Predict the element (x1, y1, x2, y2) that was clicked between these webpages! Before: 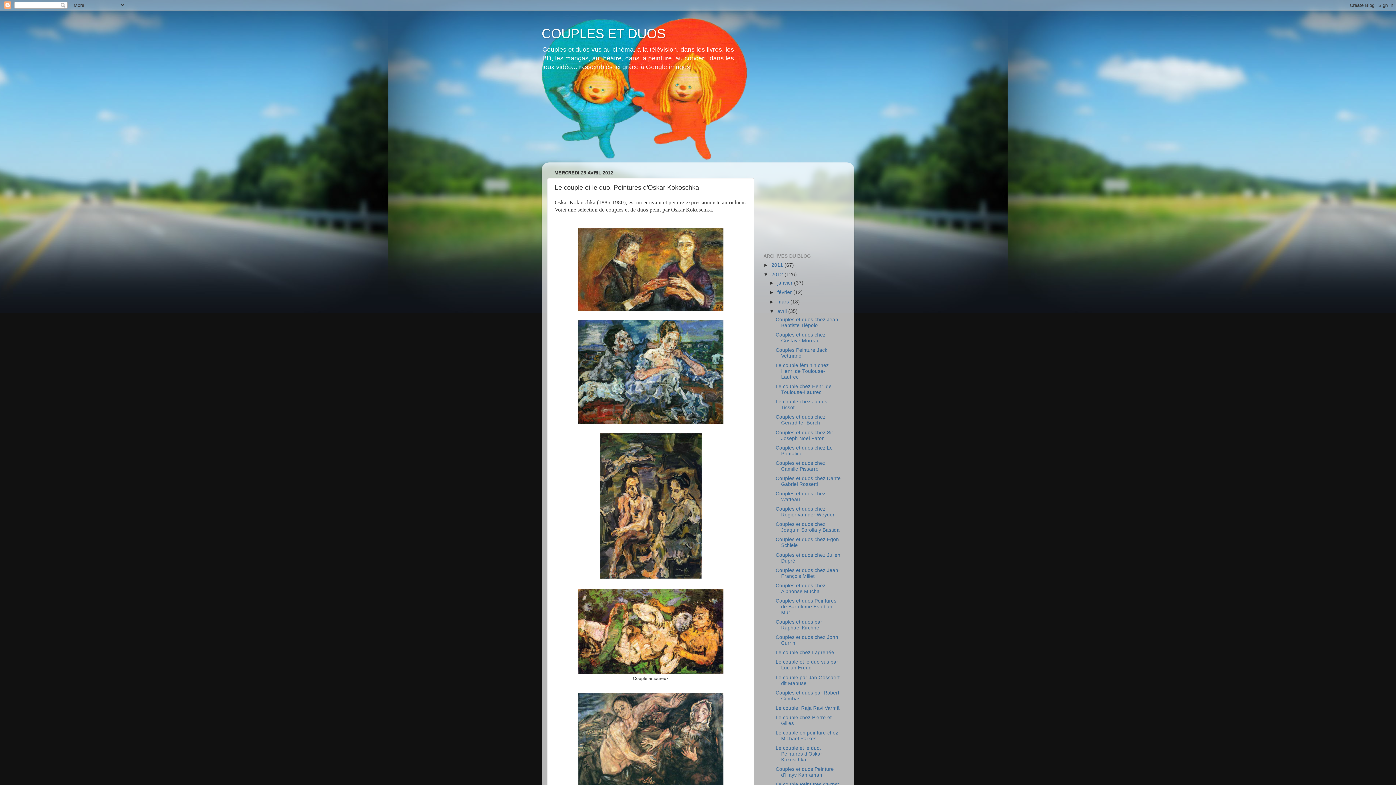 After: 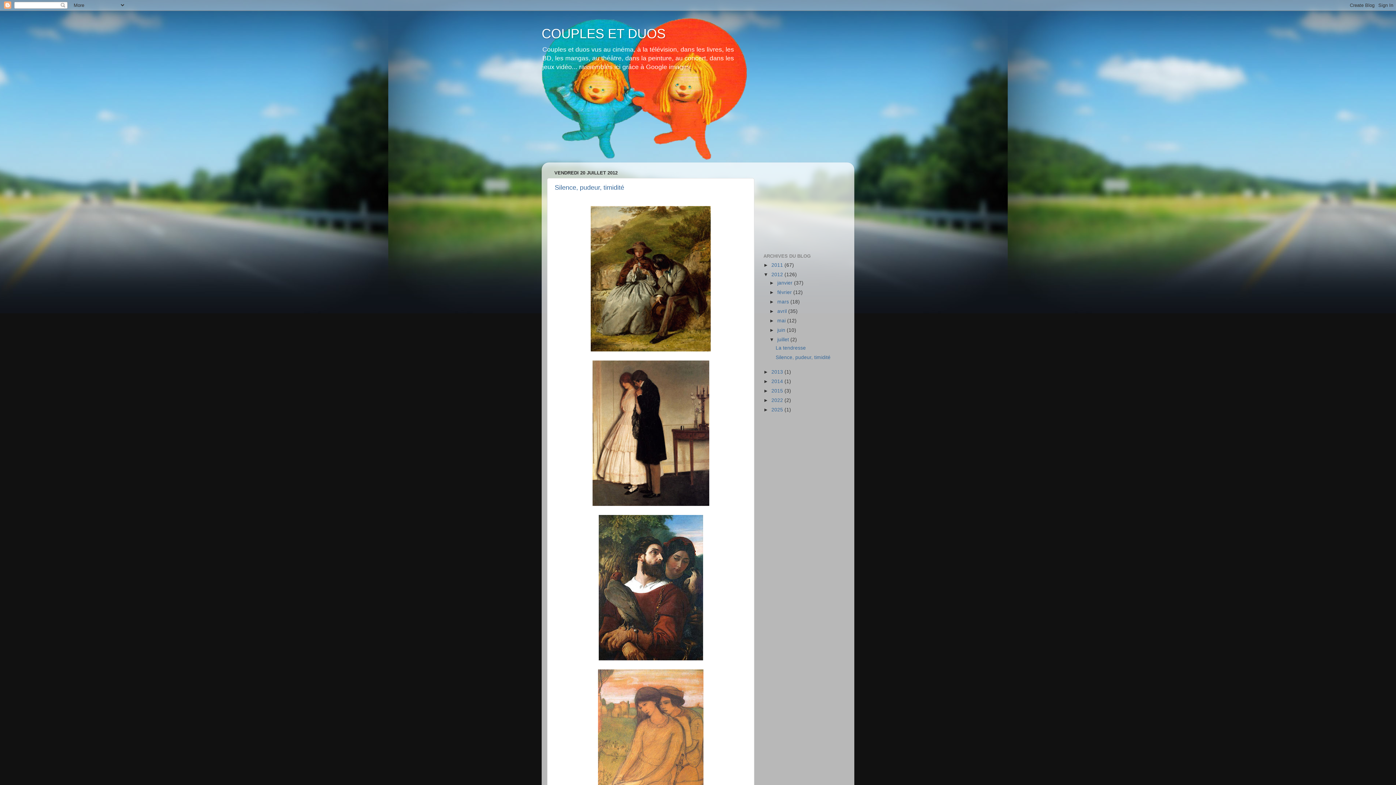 Action: bbox: (771, 271, 784, 277) label: 2012 